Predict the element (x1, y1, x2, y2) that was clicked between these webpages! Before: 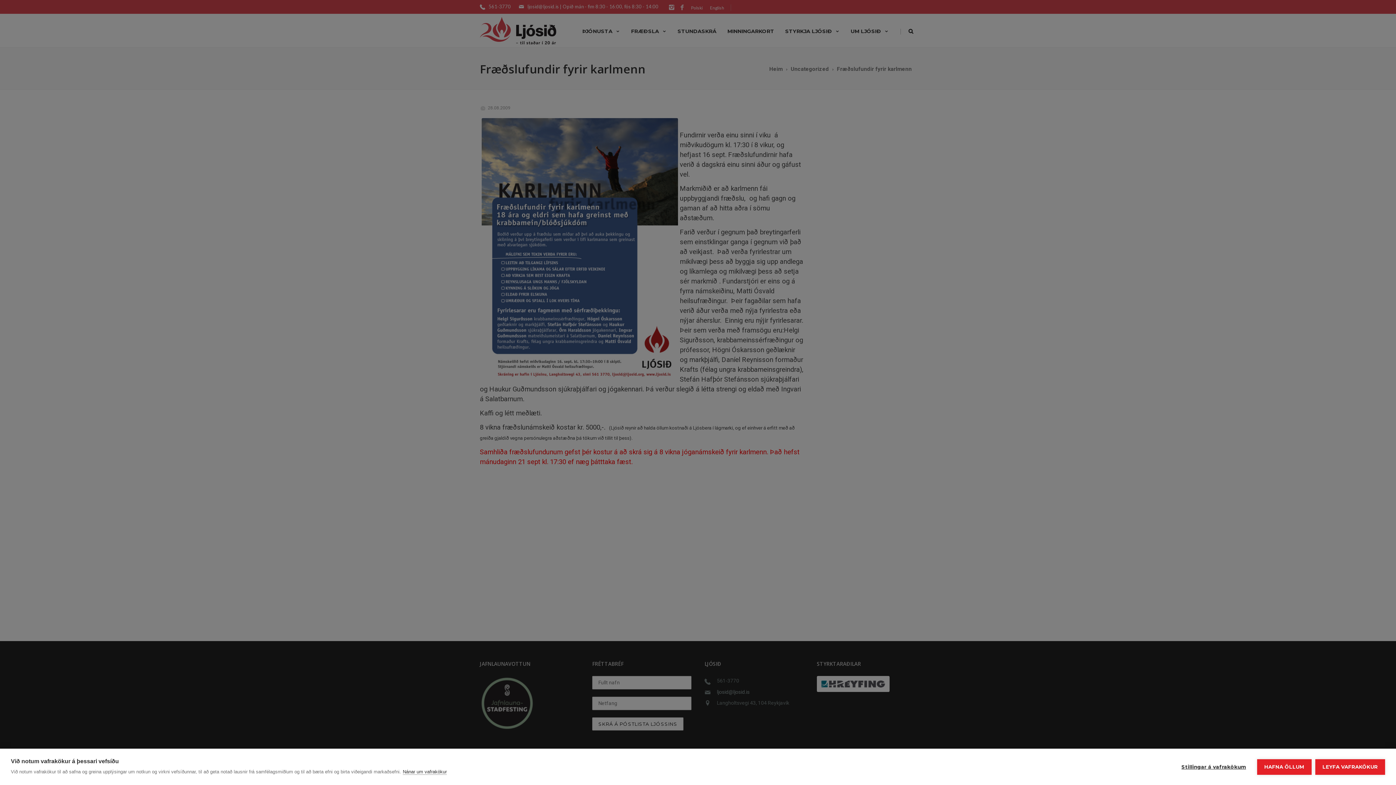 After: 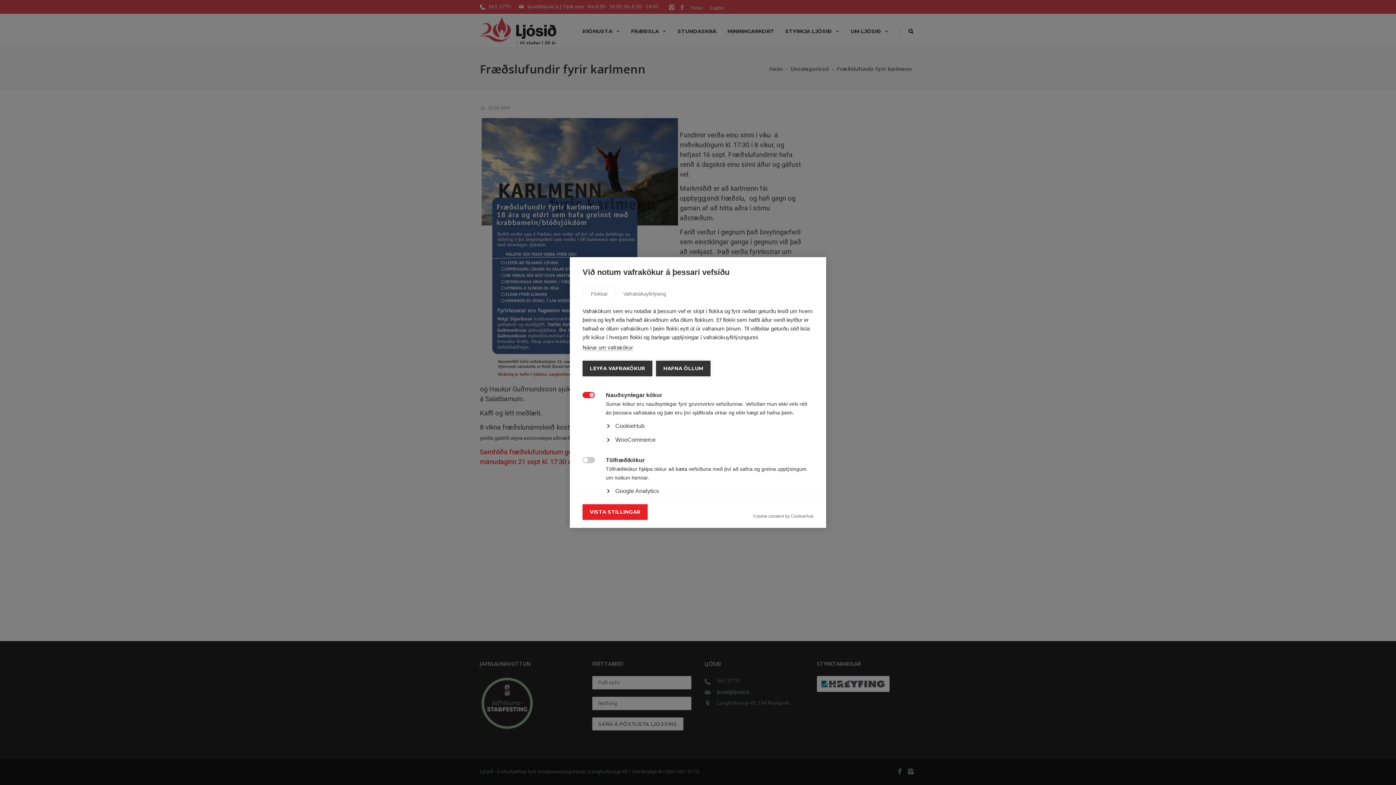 Action: bbox: (1174, 759, 1253, 775) label: Stillingar á vafrakökum